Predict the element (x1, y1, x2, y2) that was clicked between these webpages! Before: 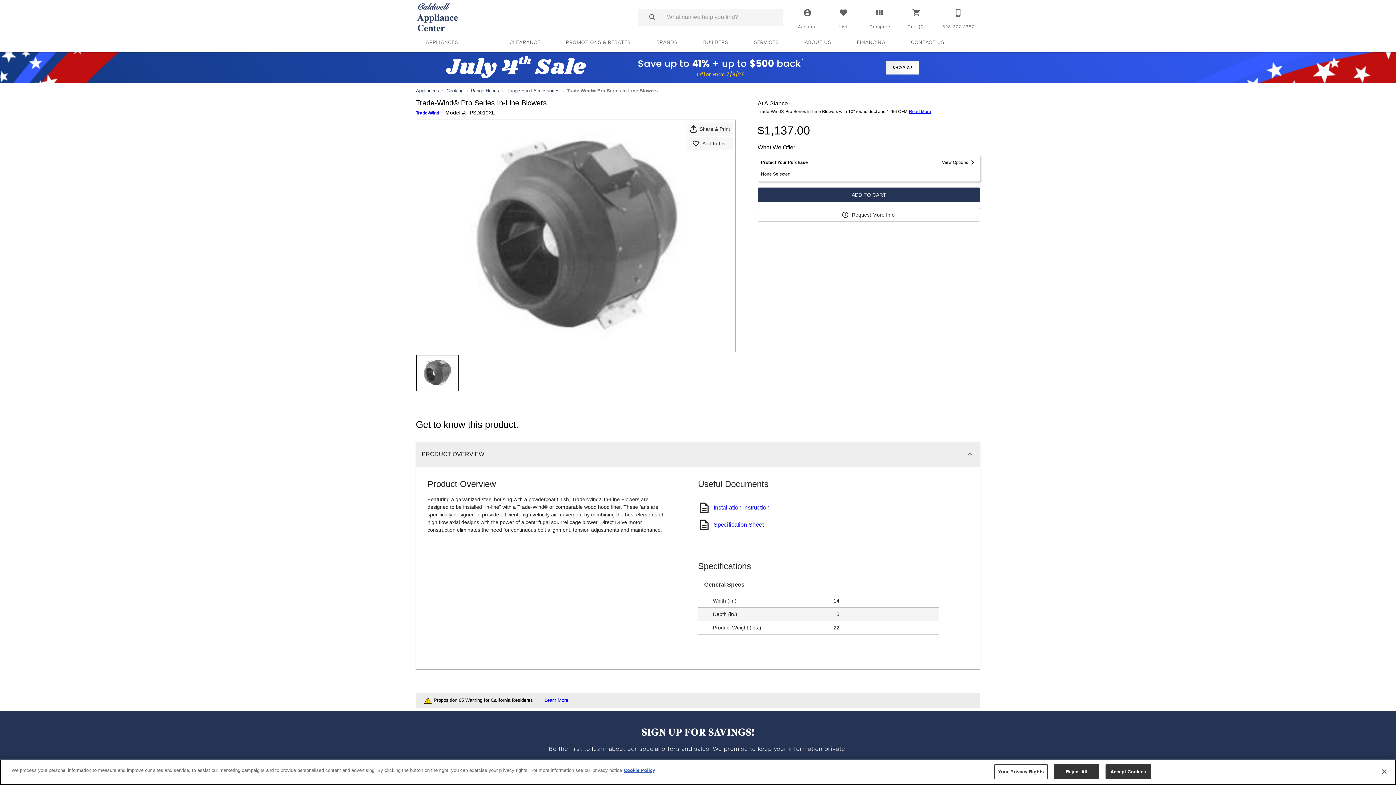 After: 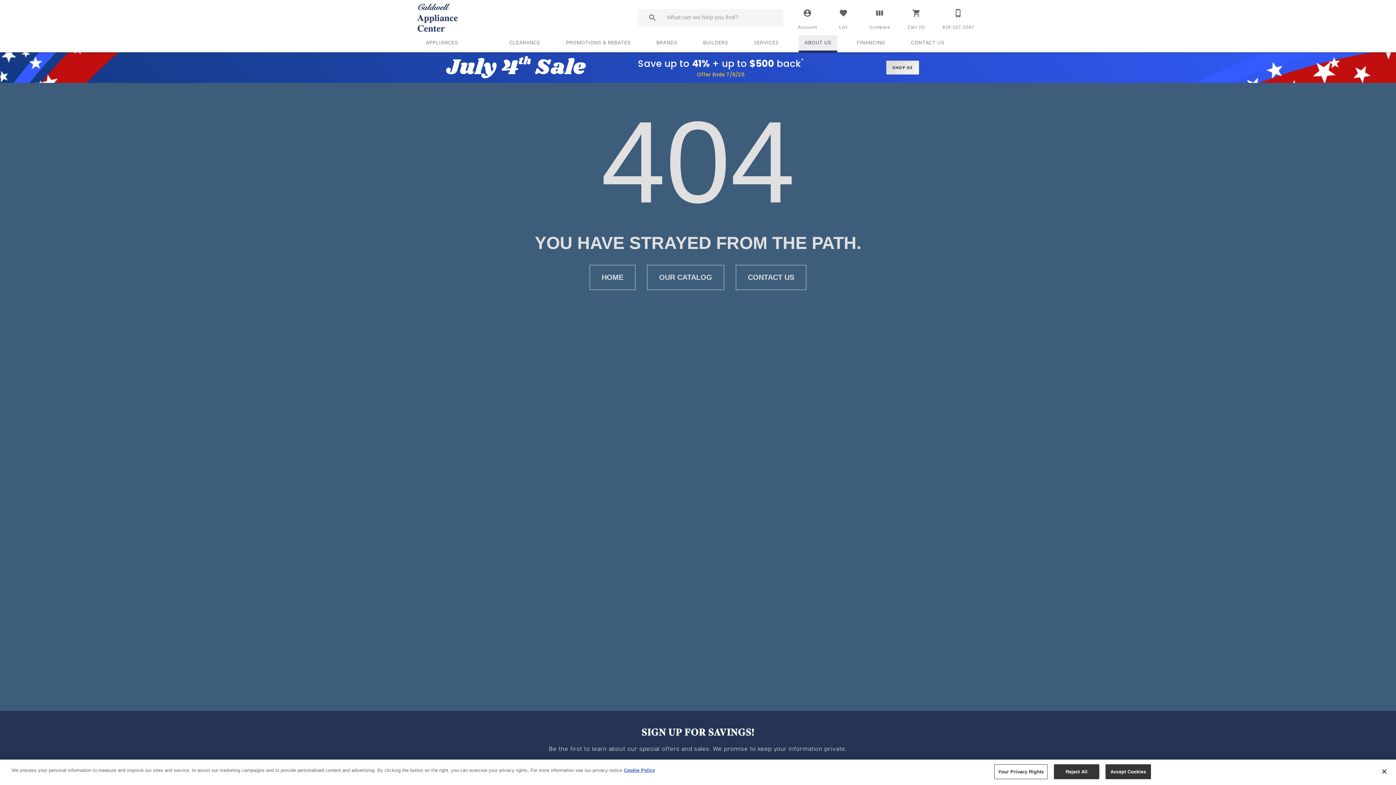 Action: label: ABOUT US bbox: (798, 34, 837, 50)